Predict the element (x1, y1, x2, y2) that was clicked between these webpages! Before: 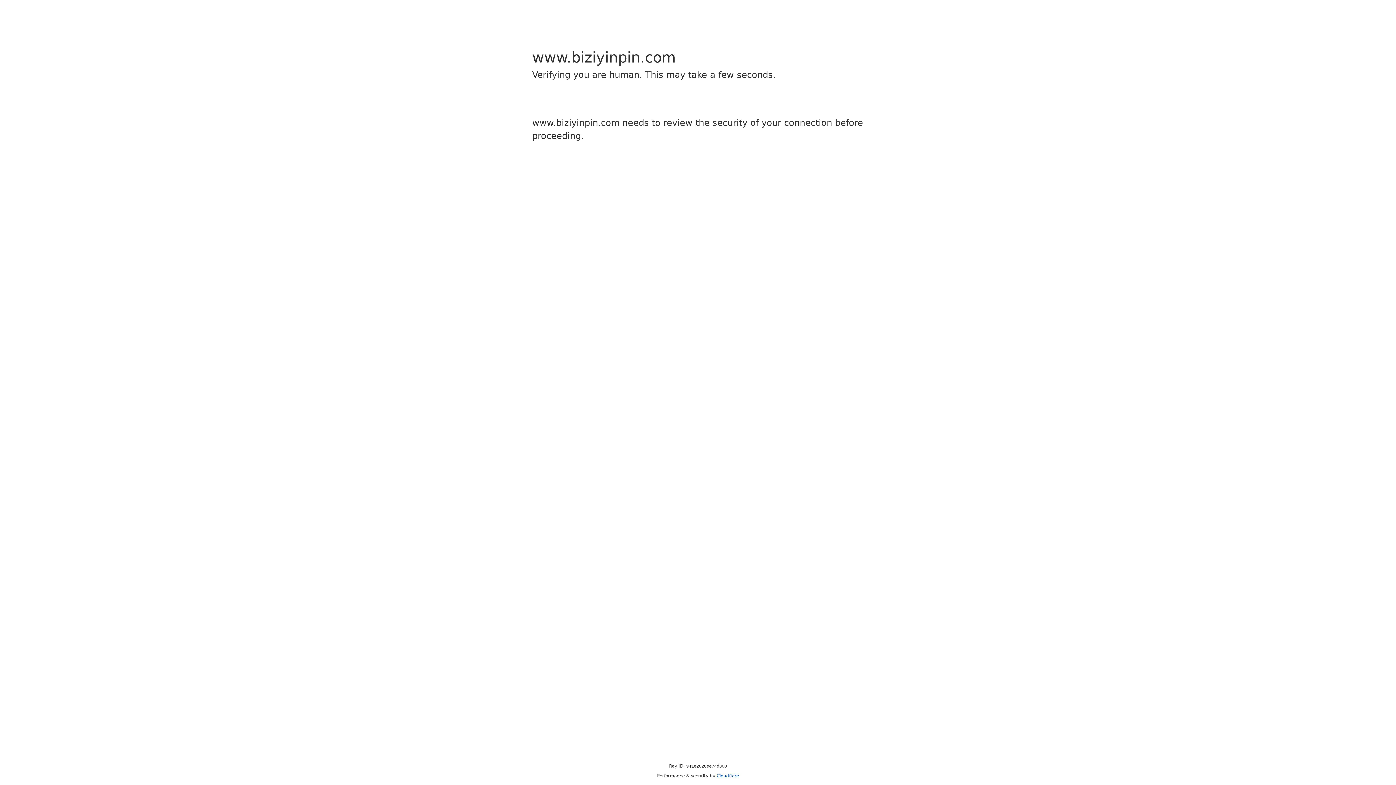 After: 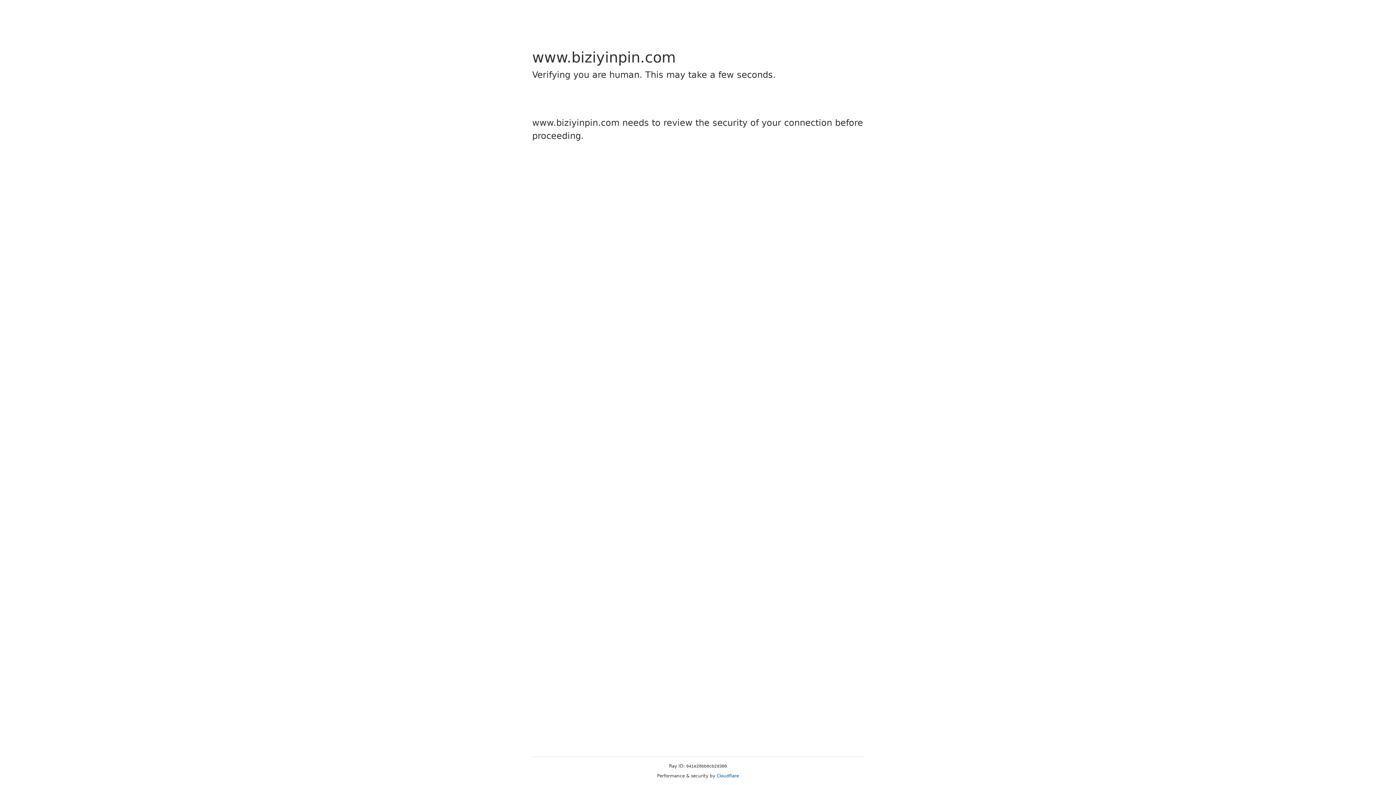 Action: label: Cloudflare bbox: (716, 773, 739, 778)